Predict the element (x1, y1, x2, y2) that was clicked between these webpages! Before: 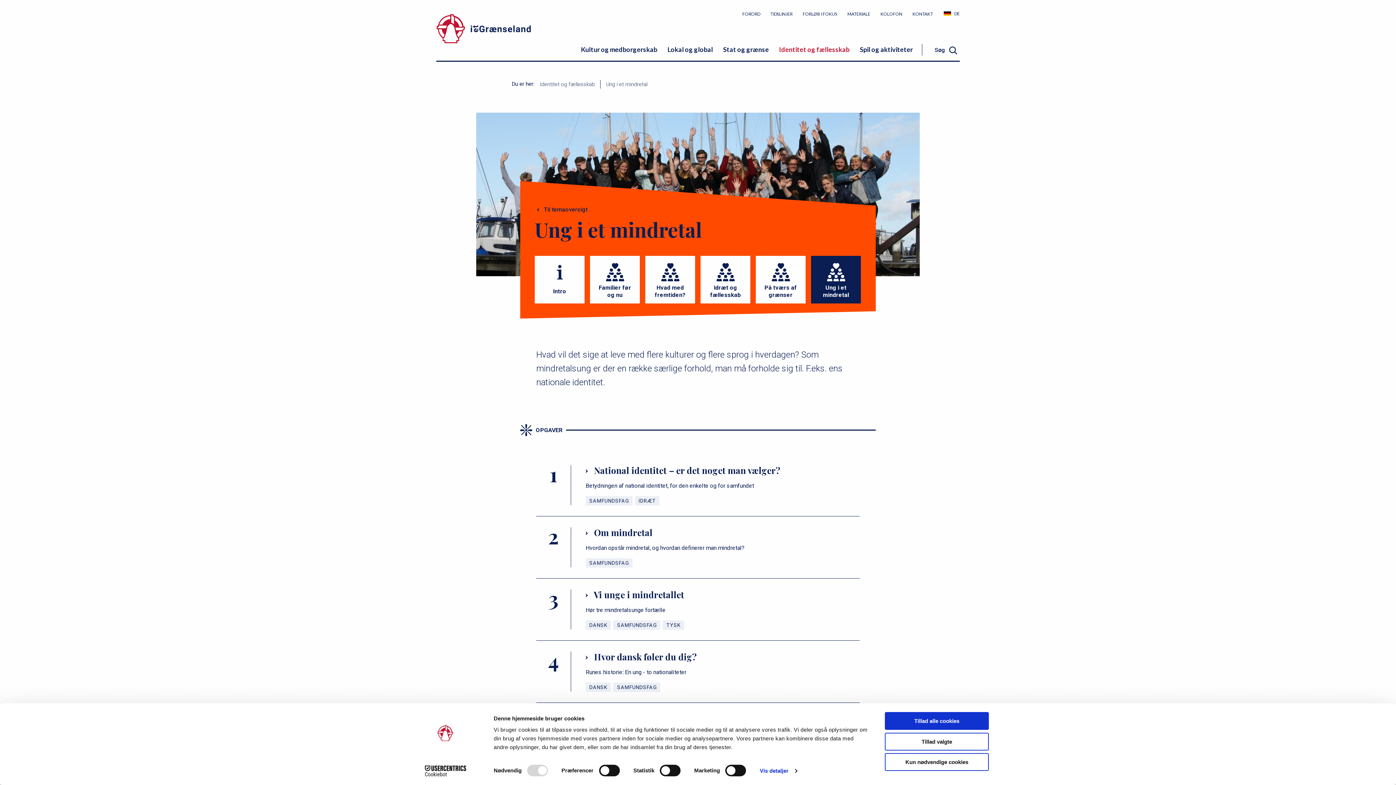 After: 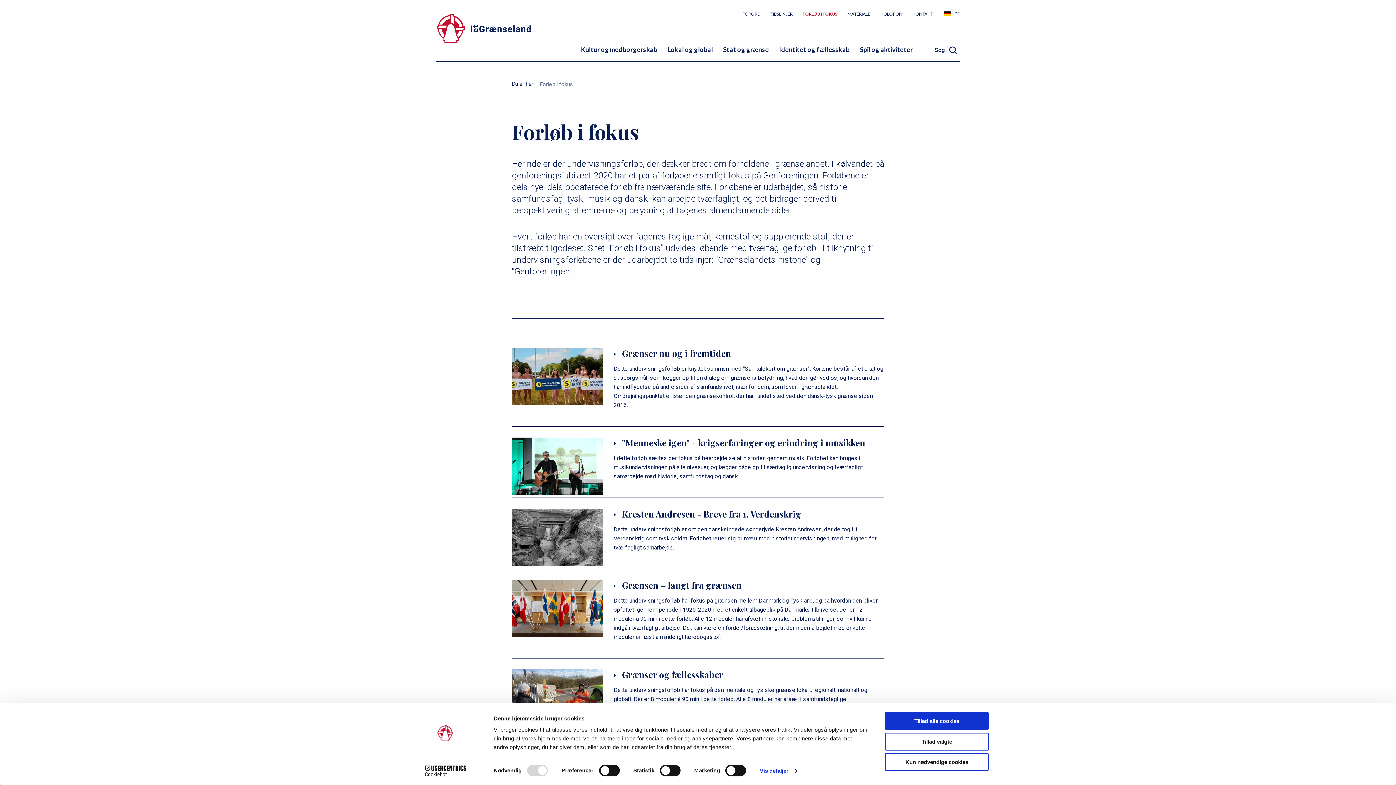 Action: bbox: (802, 11, 837, 16) label: FORLØB I FOKUS